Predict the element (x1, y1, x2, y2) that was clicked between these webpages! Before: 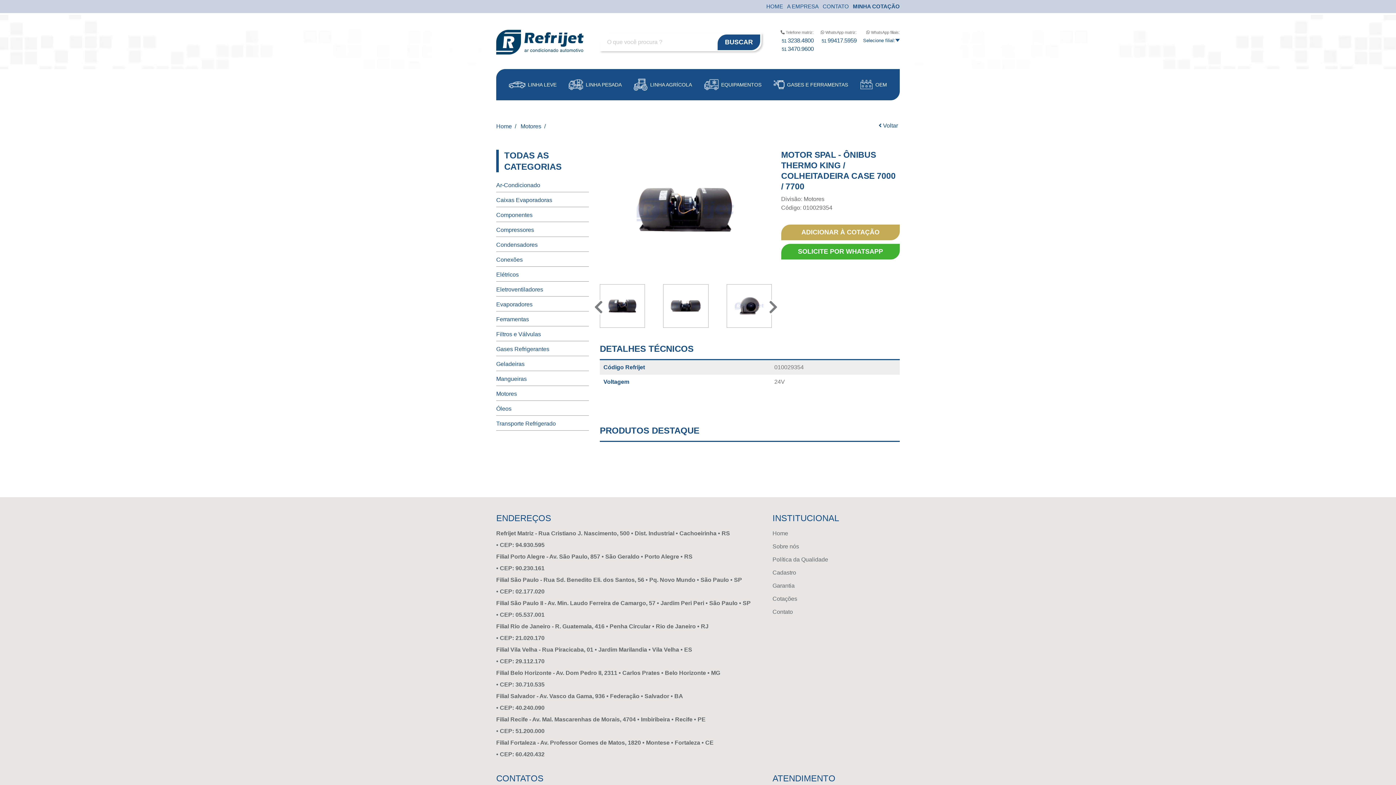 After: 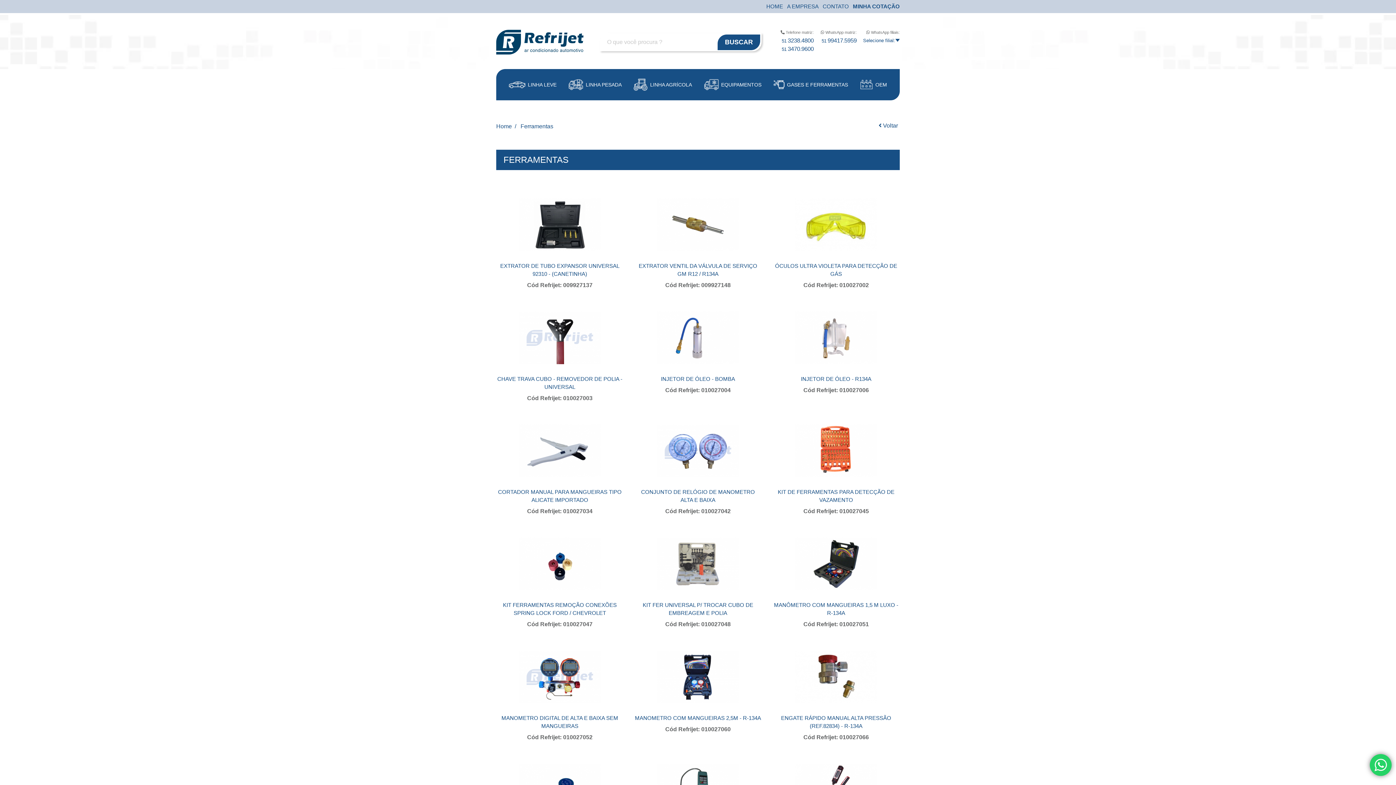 Action: bbox: (496, 315, 589, 324) label: Ferramentas